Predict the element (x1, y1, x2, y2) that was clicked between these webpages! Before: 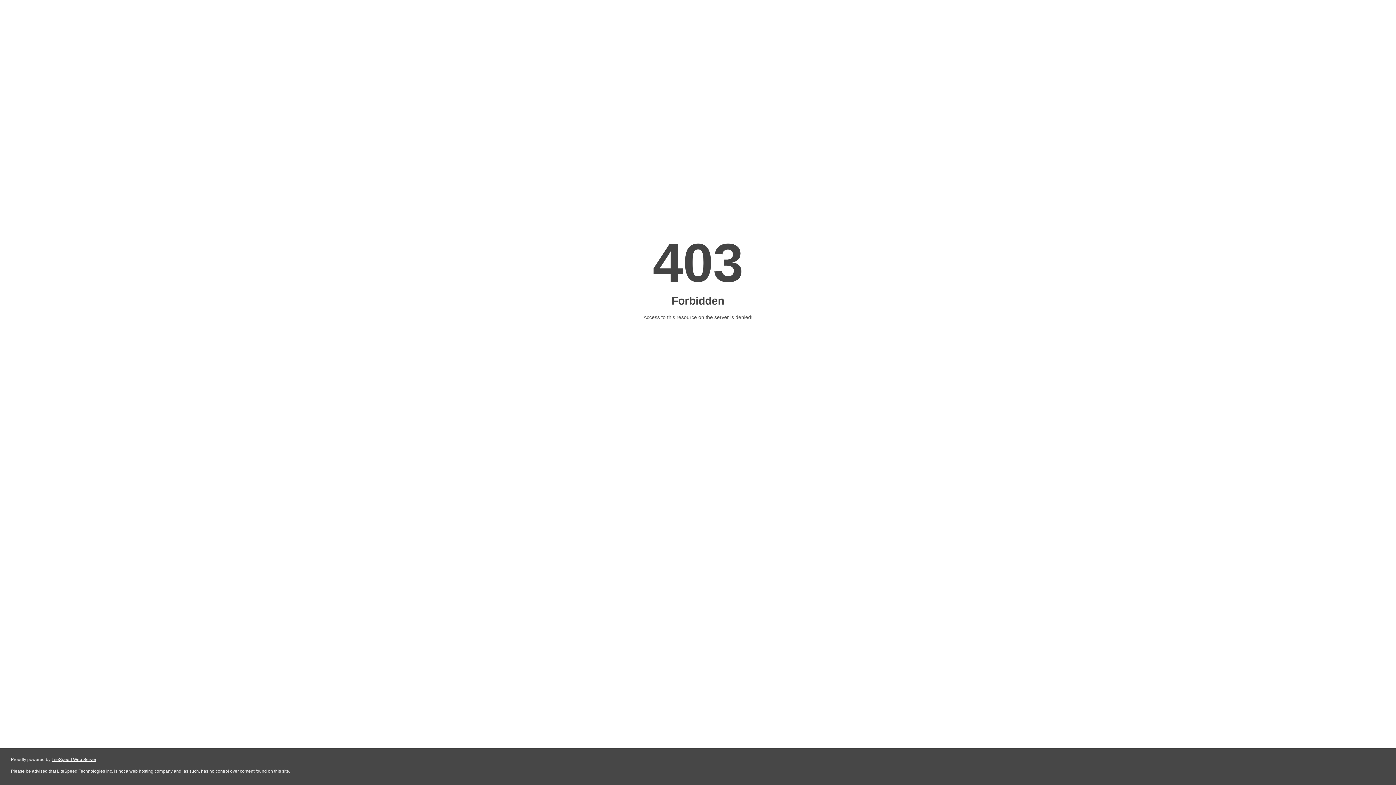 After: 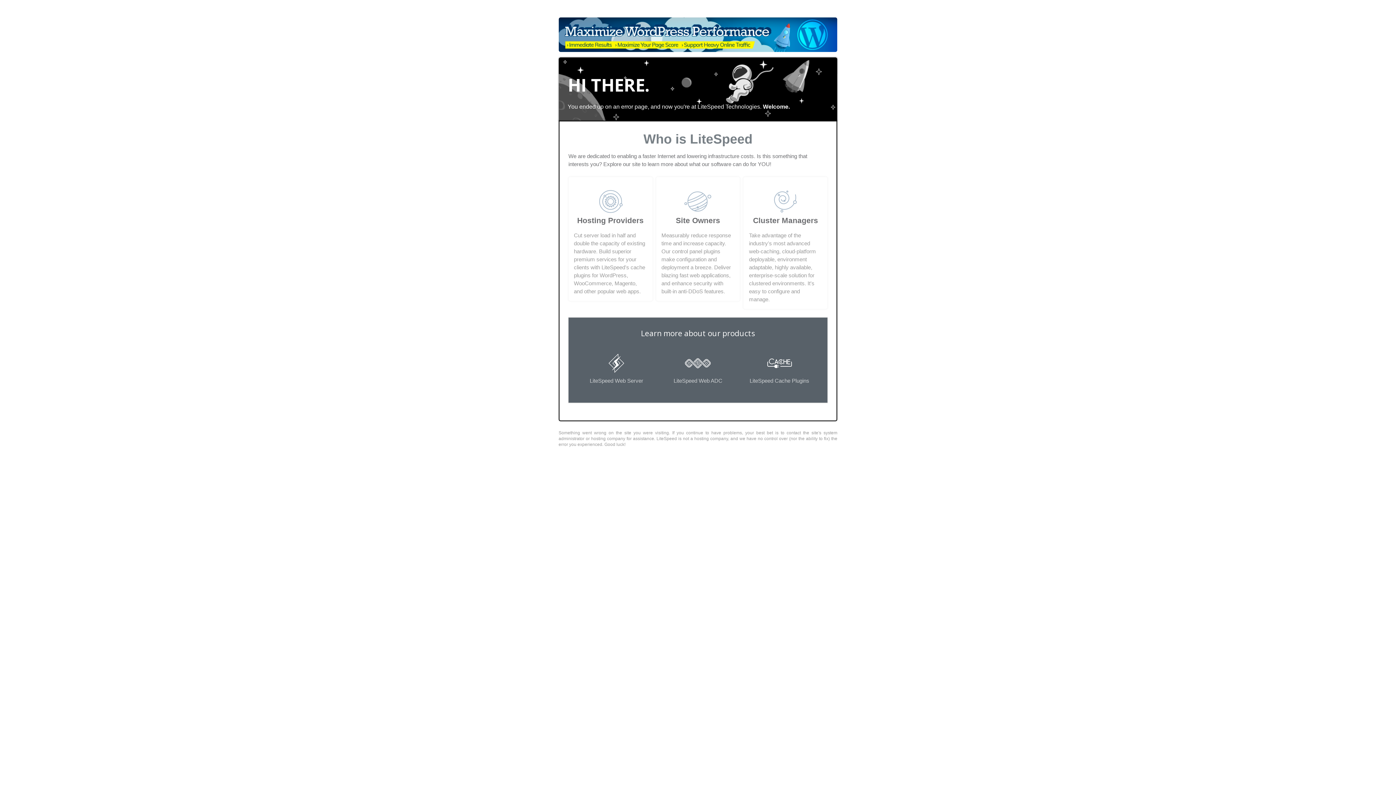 Action: bbox: (51, 757, 96, 762) label: LiteSpeed Web Server